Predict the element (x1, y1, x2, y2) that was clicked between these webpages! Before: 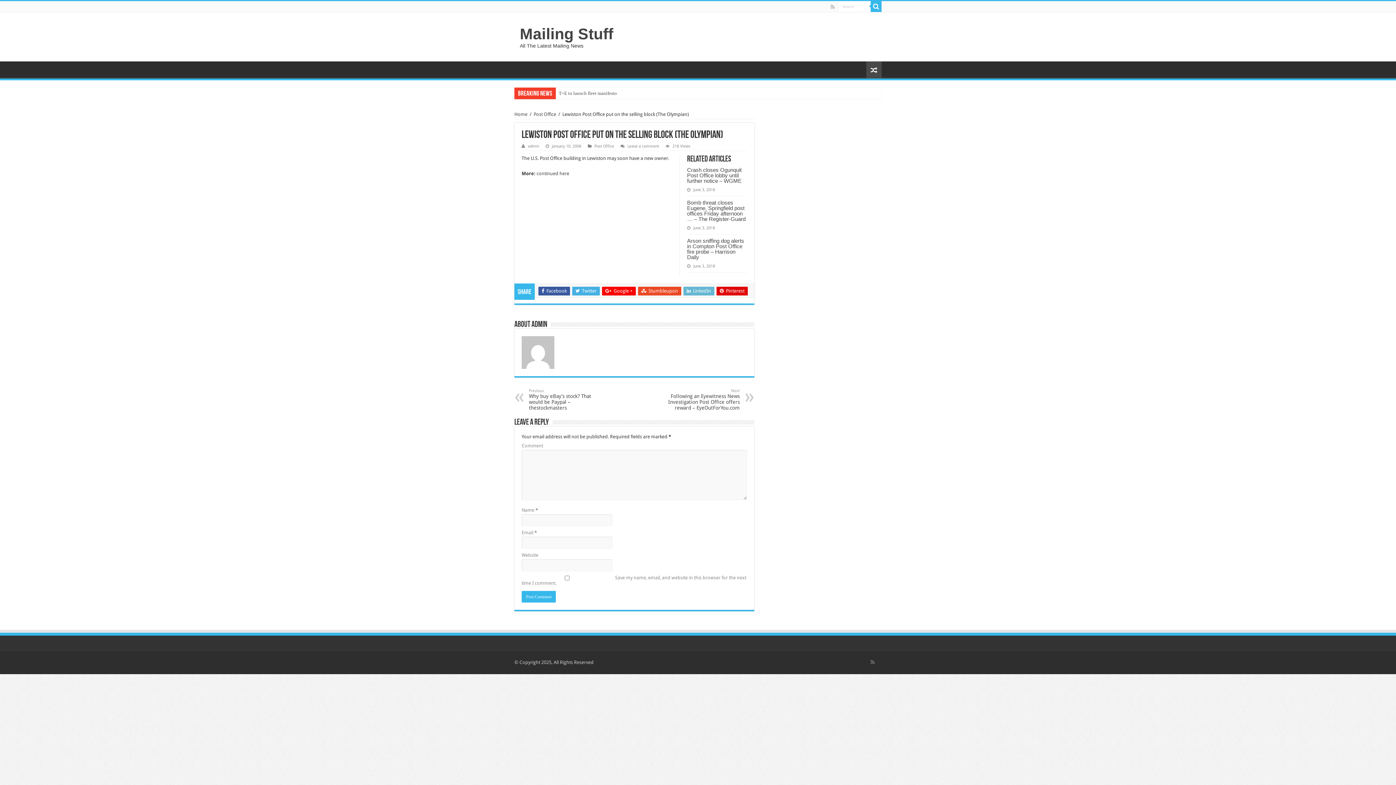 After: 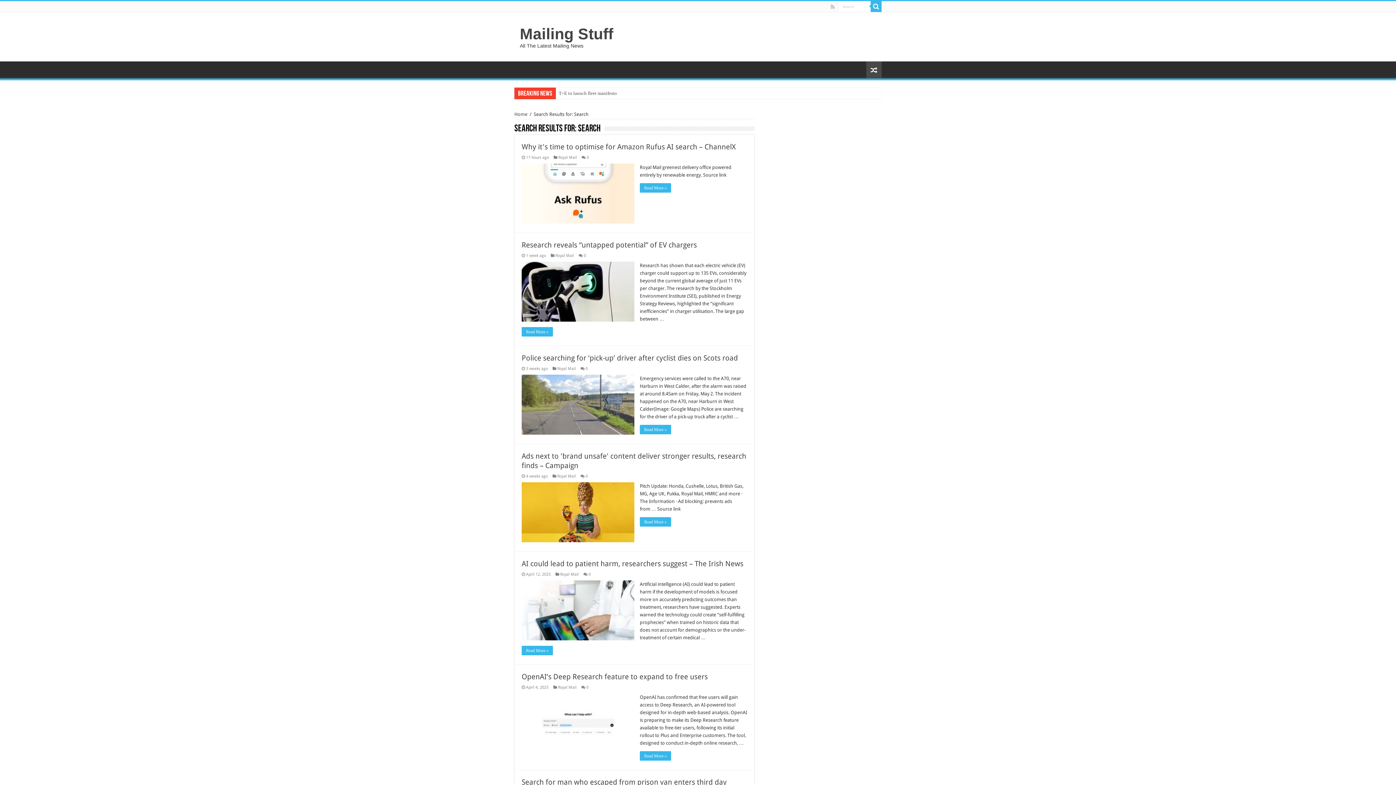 Action: bbox: (870, 1, 881, 12)